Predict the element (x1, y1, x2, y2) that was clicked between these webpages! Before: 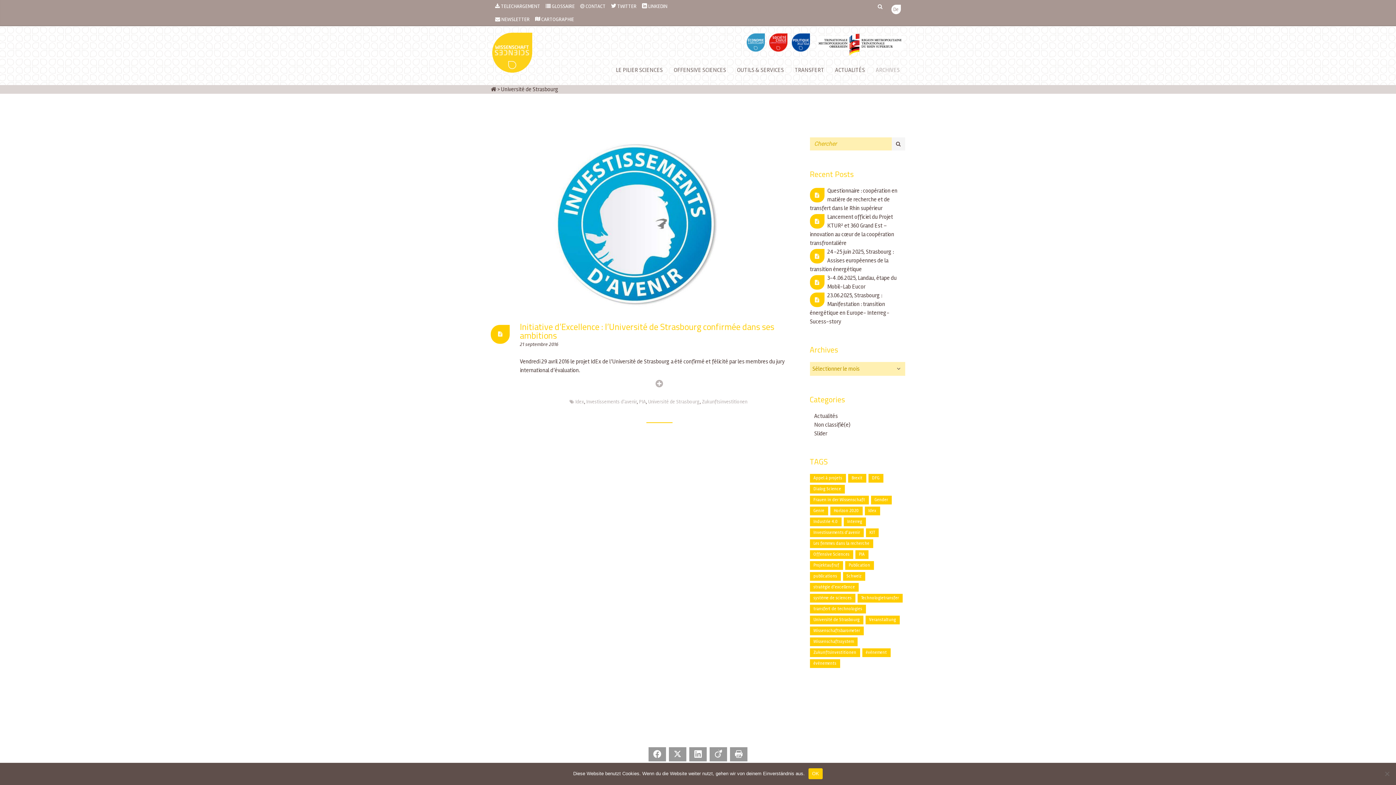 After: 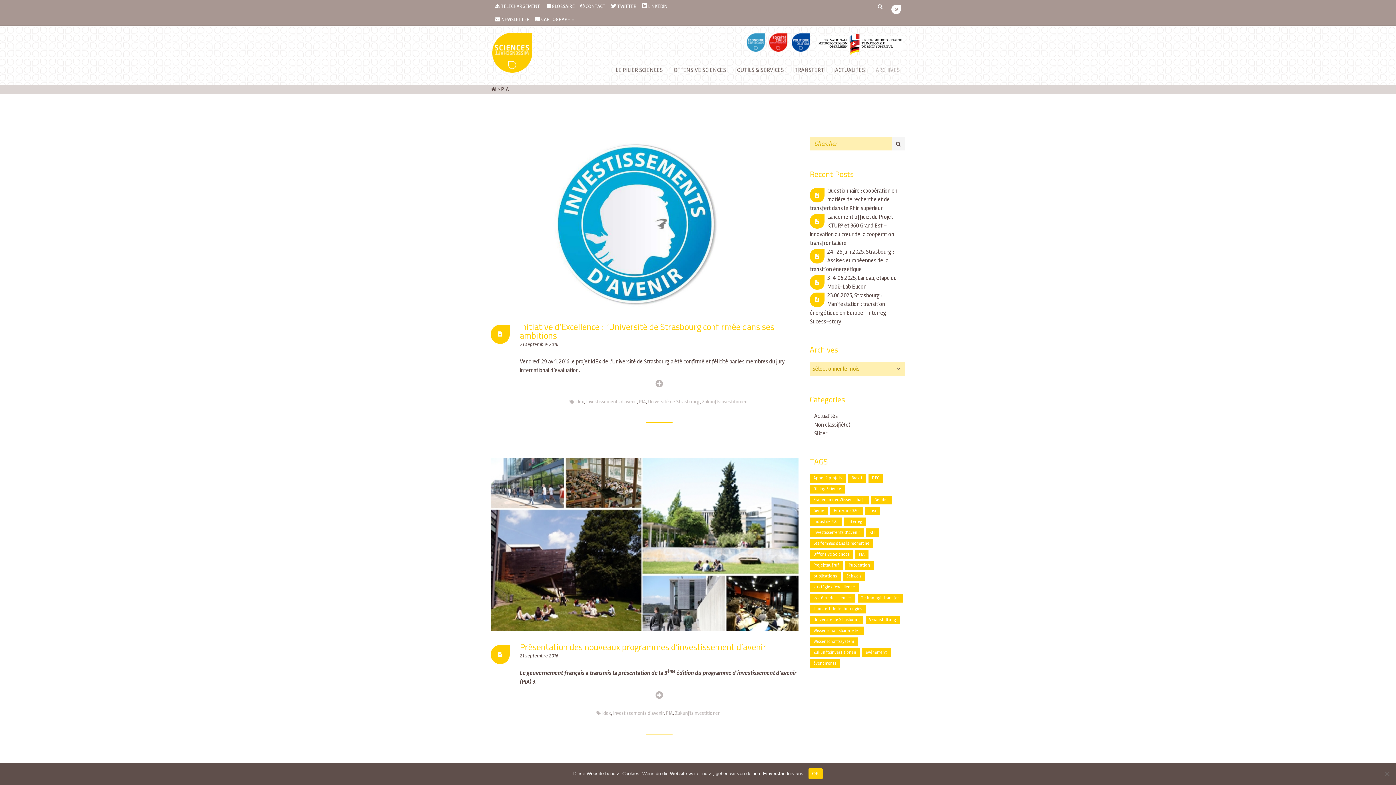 Action: bbox: (855, 550, 868, 559) label: PIA (2 éléments)